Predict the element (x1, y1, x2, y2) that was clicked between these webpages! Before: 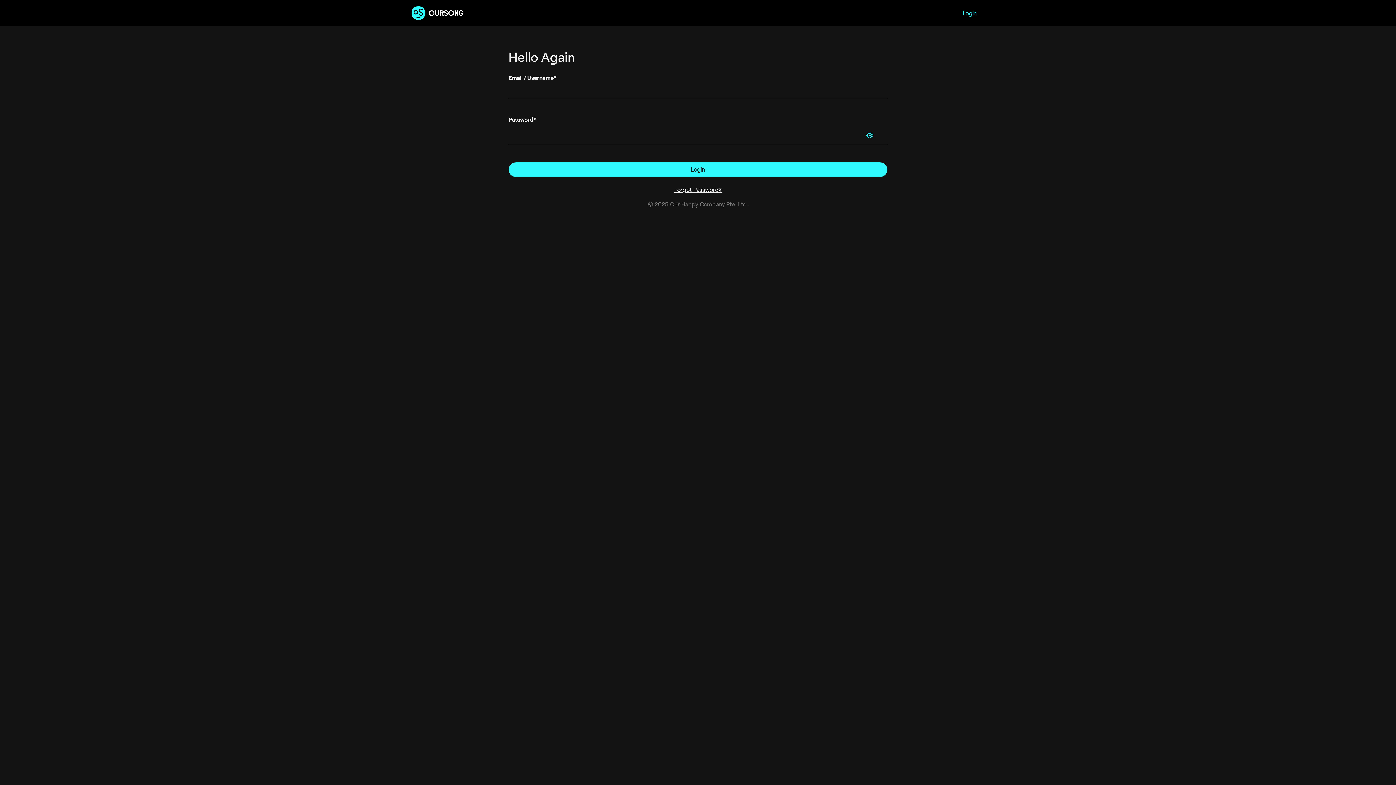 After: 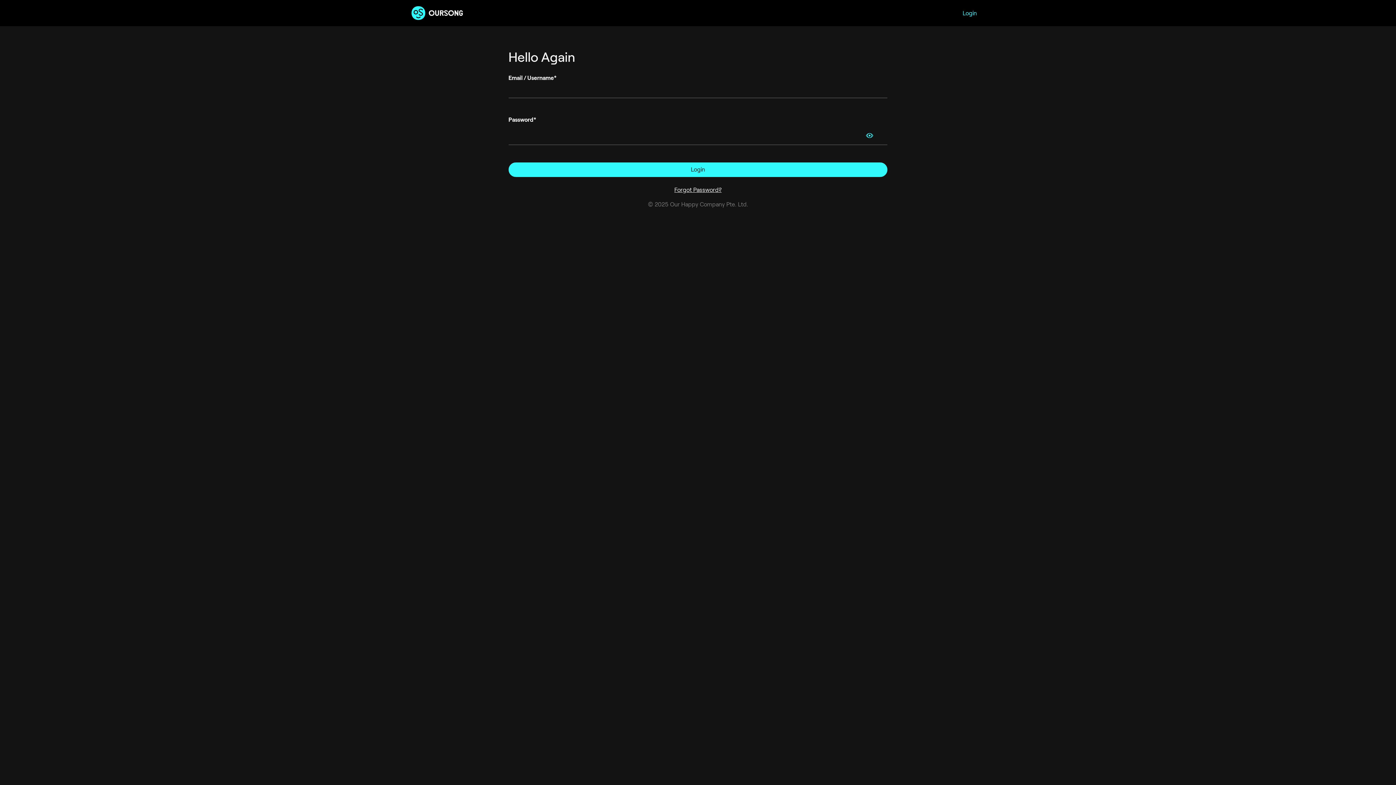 Action: label: Login bbox: (955, 6, 984, 20)